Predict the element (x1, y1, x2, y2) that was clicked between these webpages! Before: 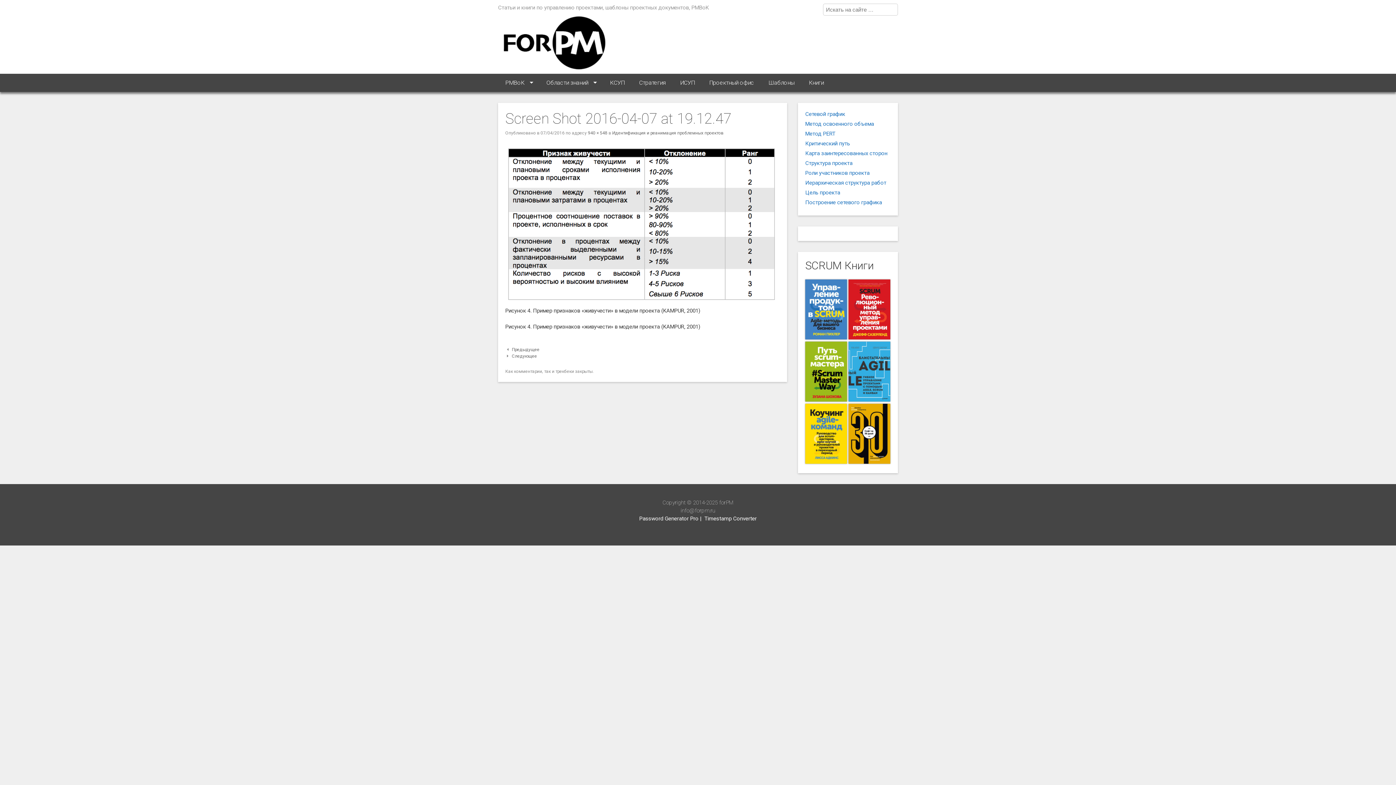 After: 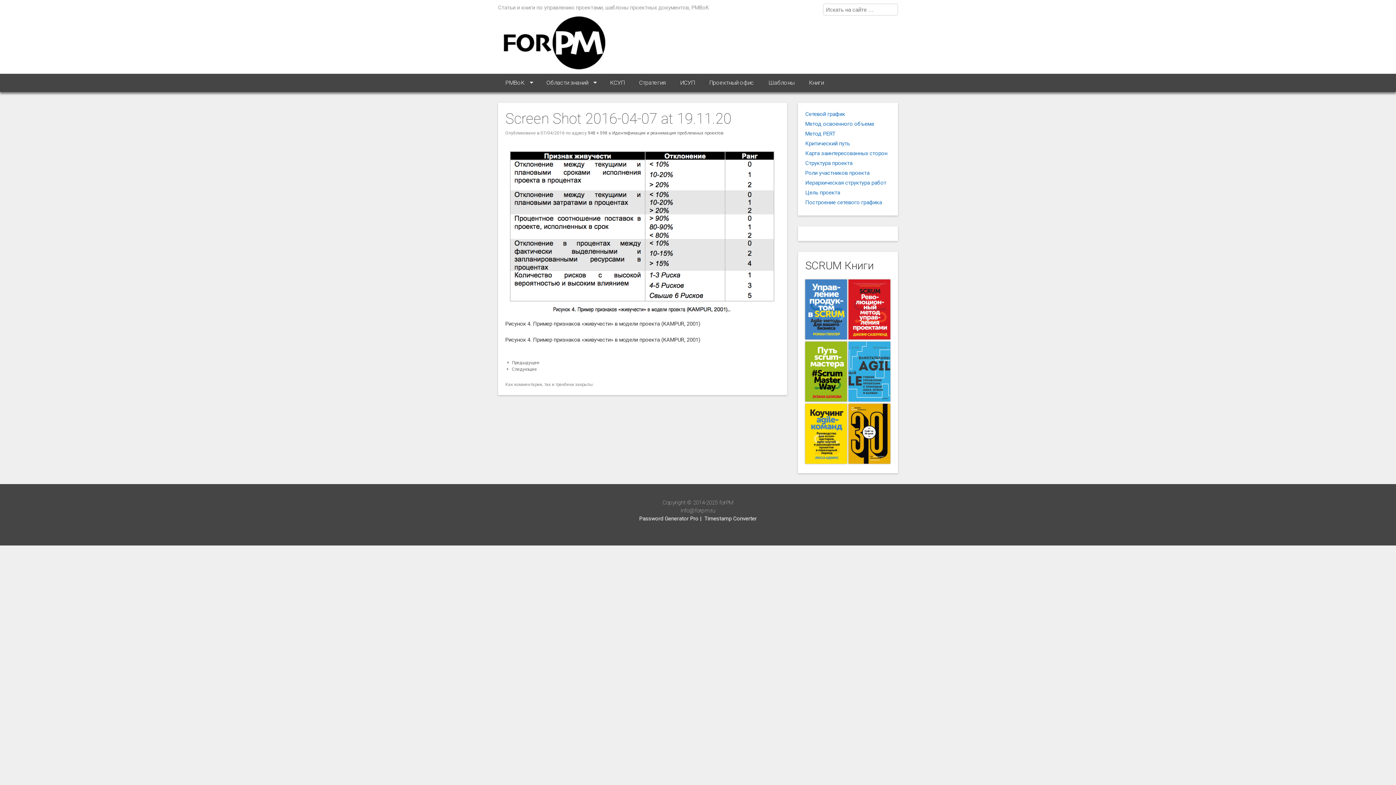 Action: bbox: (512, 347, 539, 352) label: Предыдущее